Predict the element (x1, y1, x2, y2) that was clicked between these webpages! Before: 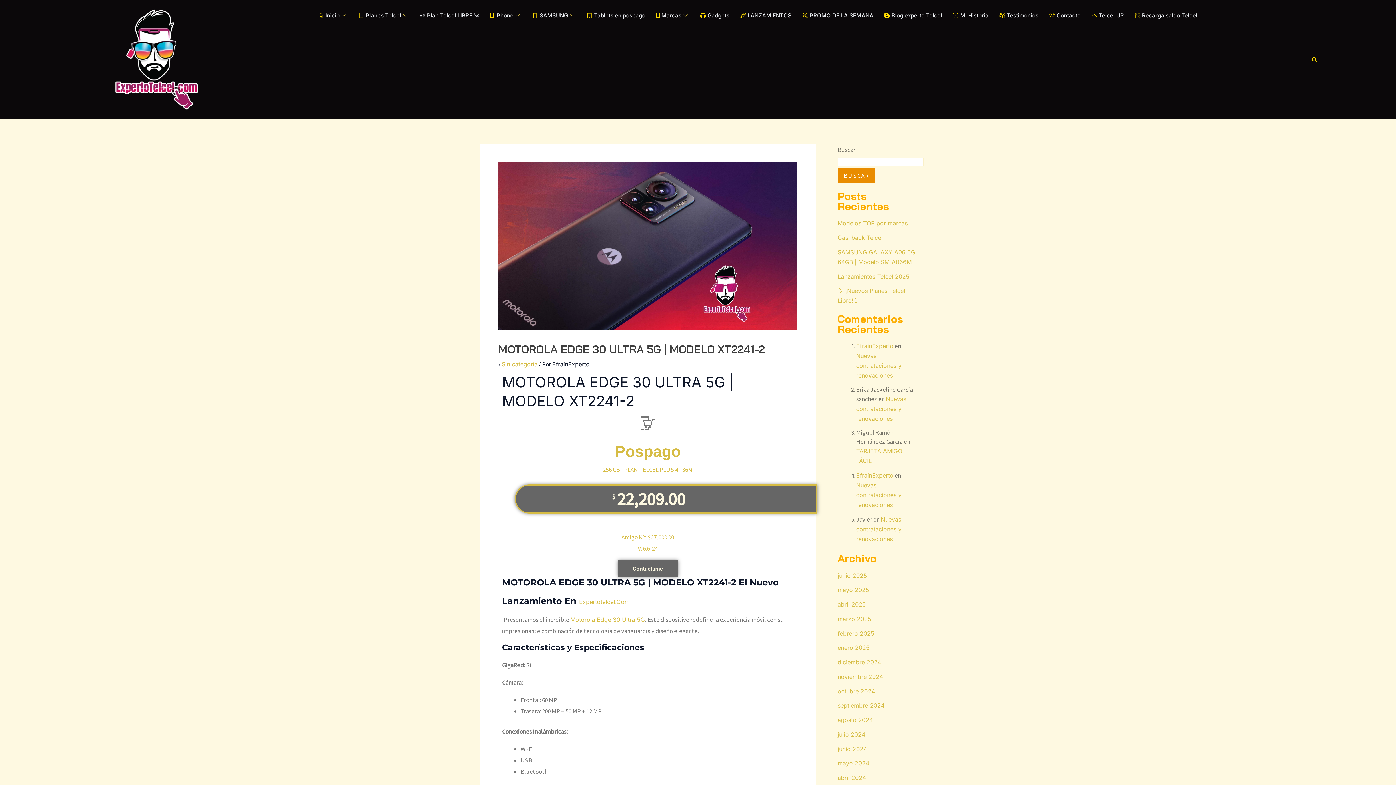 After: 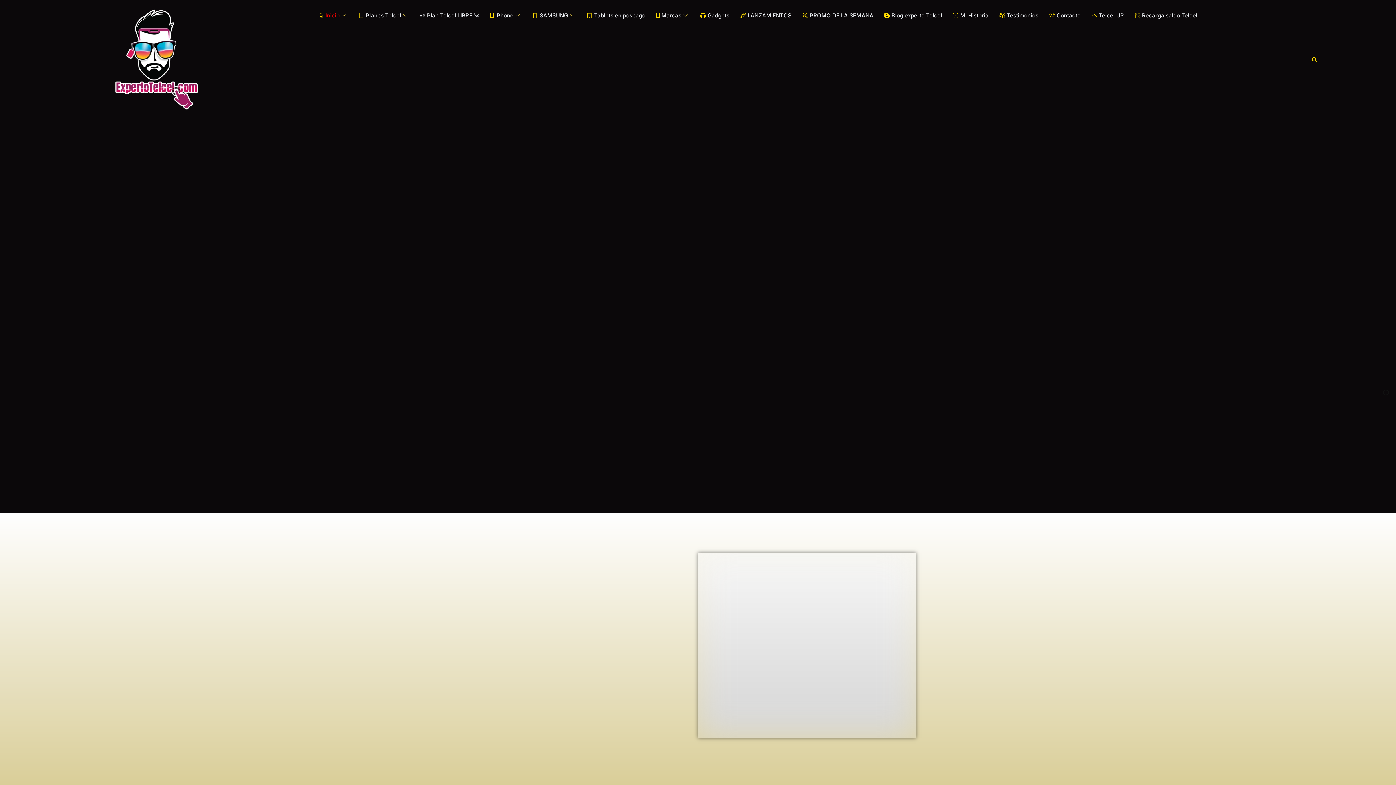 Action: bbox: (837, 615, 871, 622) label: marzo 2025